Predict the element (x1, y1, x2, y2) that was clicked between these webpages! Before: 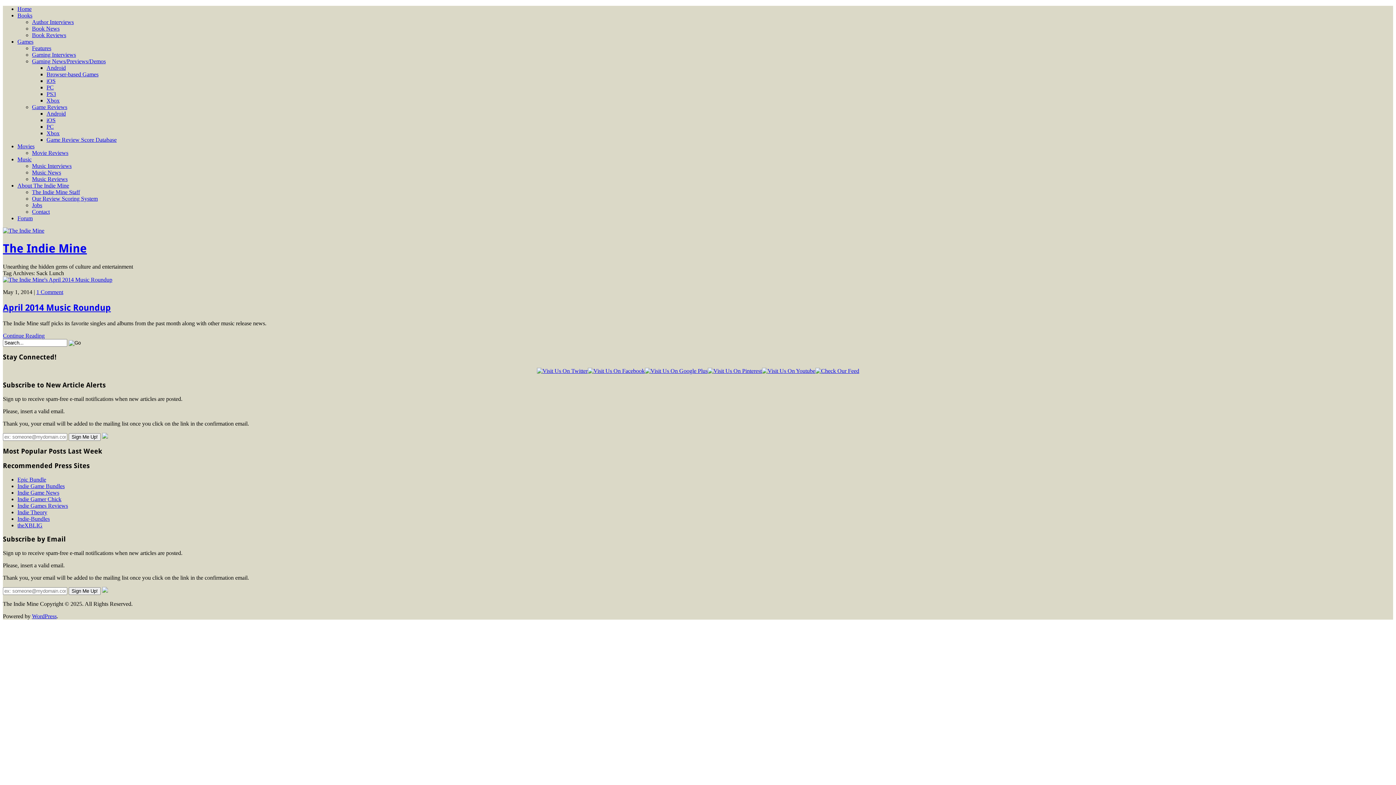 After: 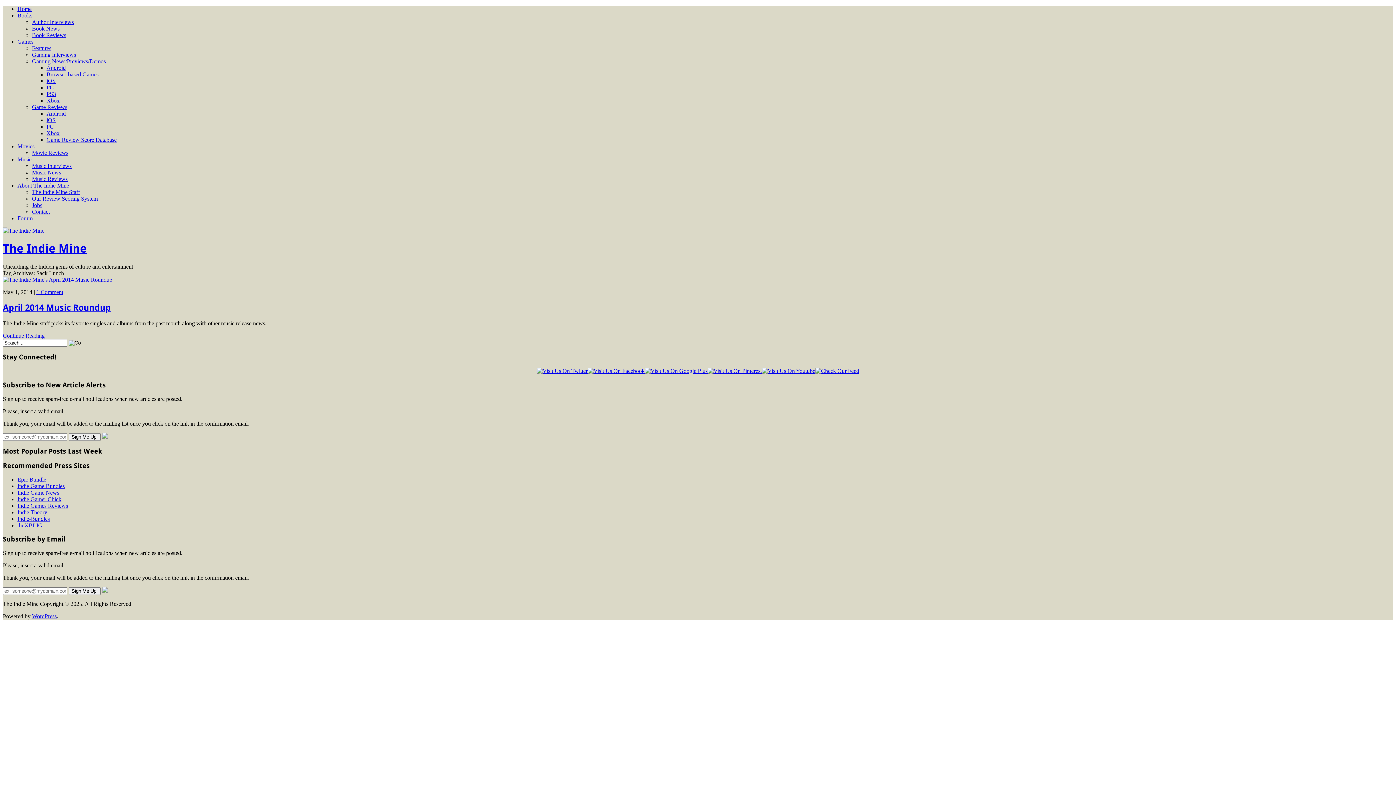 Action: bbox: (762, 368, 815, 374)